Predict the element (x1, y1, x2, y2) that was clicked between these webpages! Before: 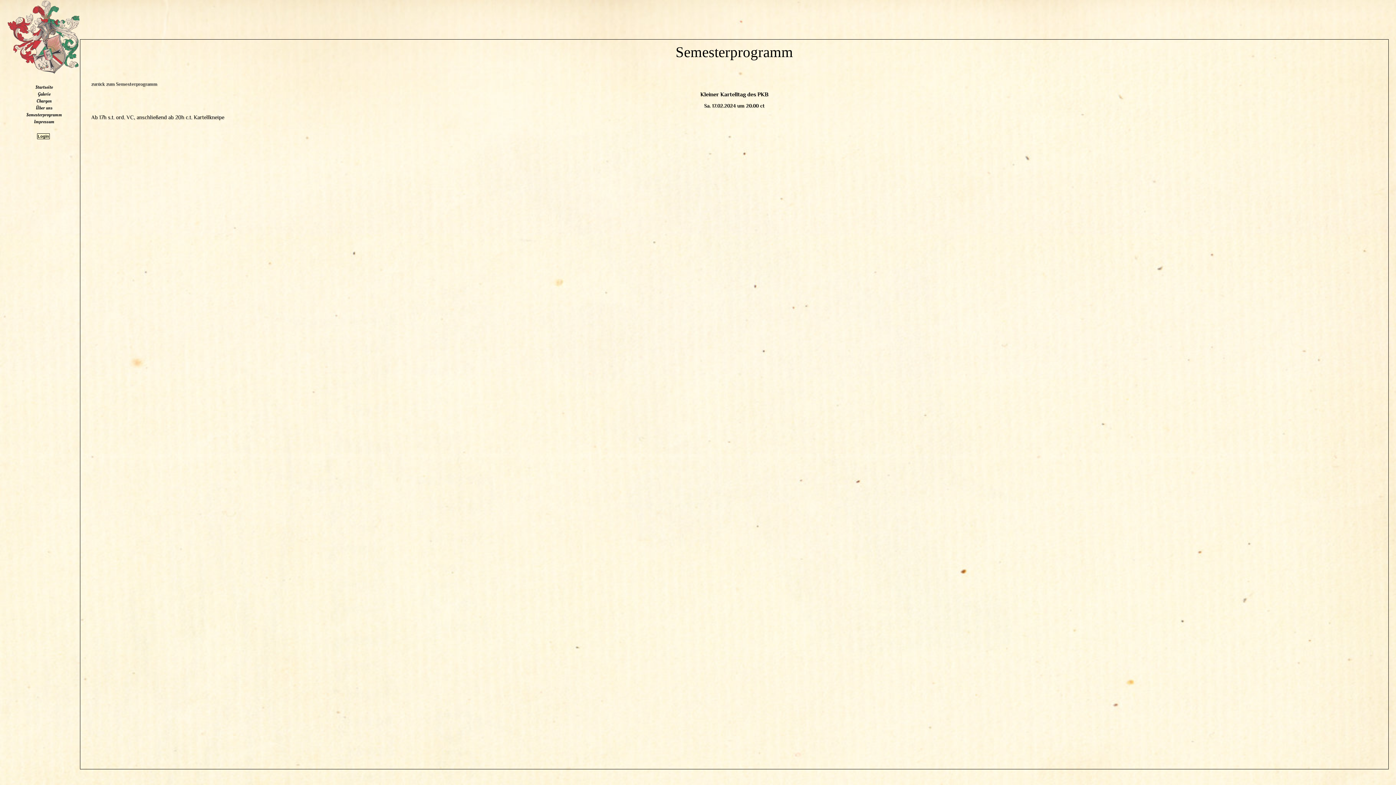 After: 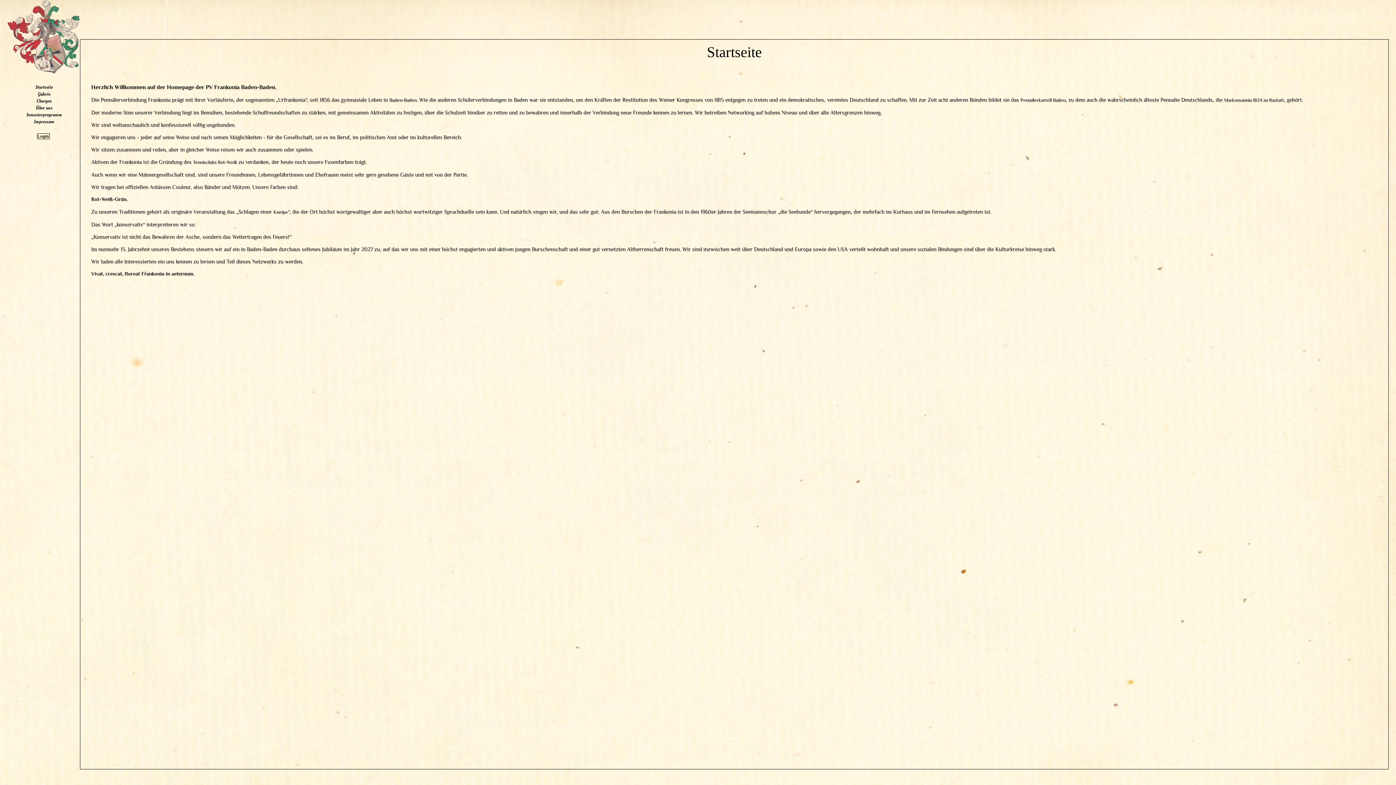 Action: bbox: (35, 84, 52, 90) label: Startseite